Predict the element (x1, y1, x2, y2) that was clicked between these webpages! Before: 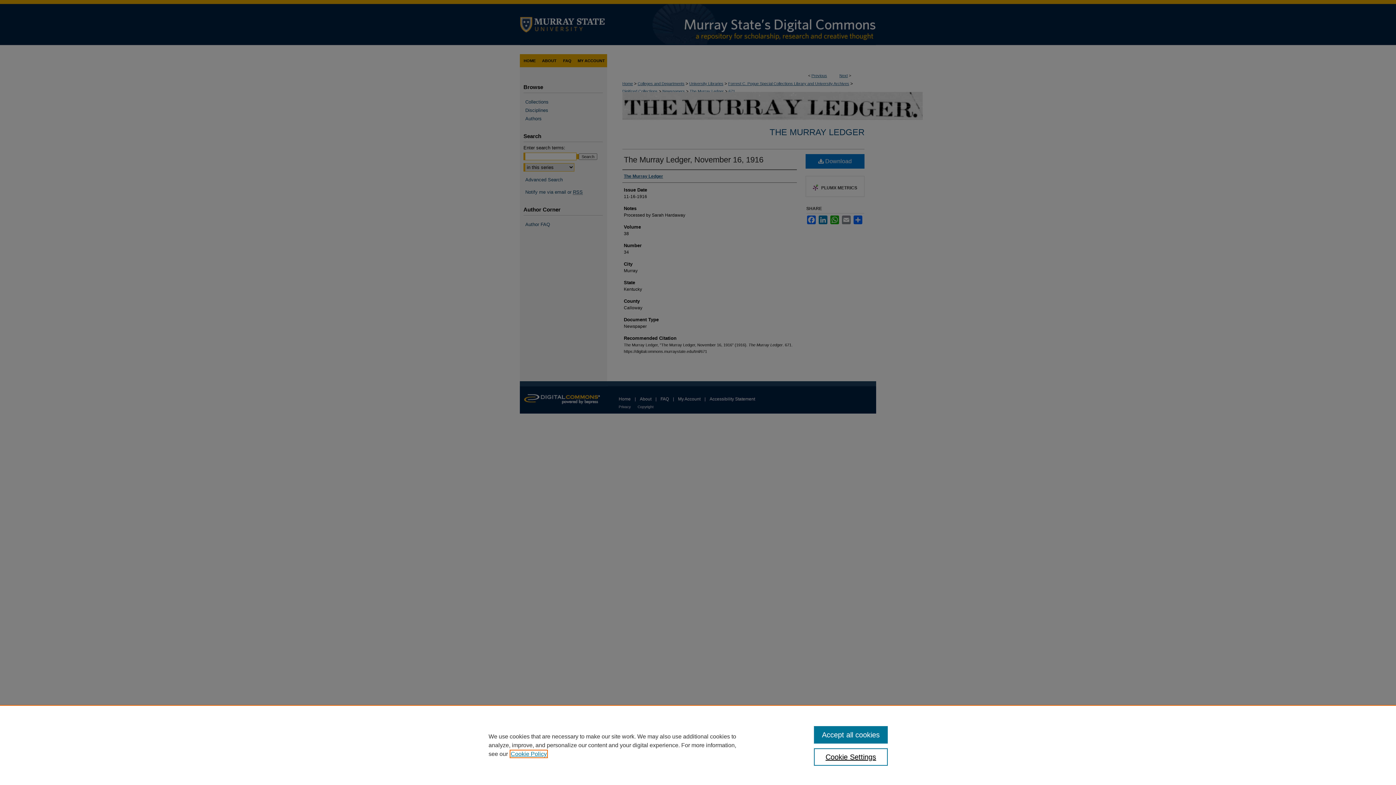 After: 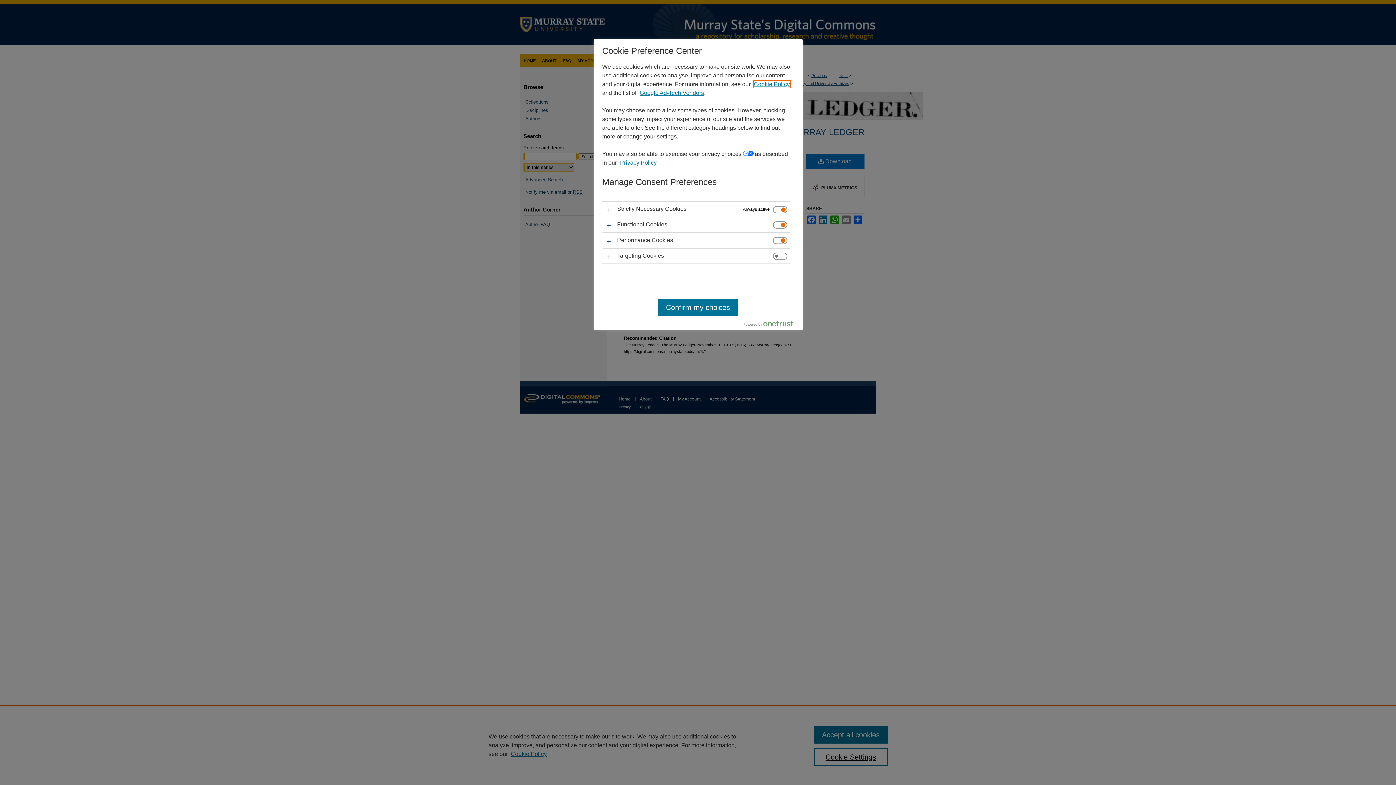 Action: bbox: (814, 748, 887, 766) label: Cookie Settings